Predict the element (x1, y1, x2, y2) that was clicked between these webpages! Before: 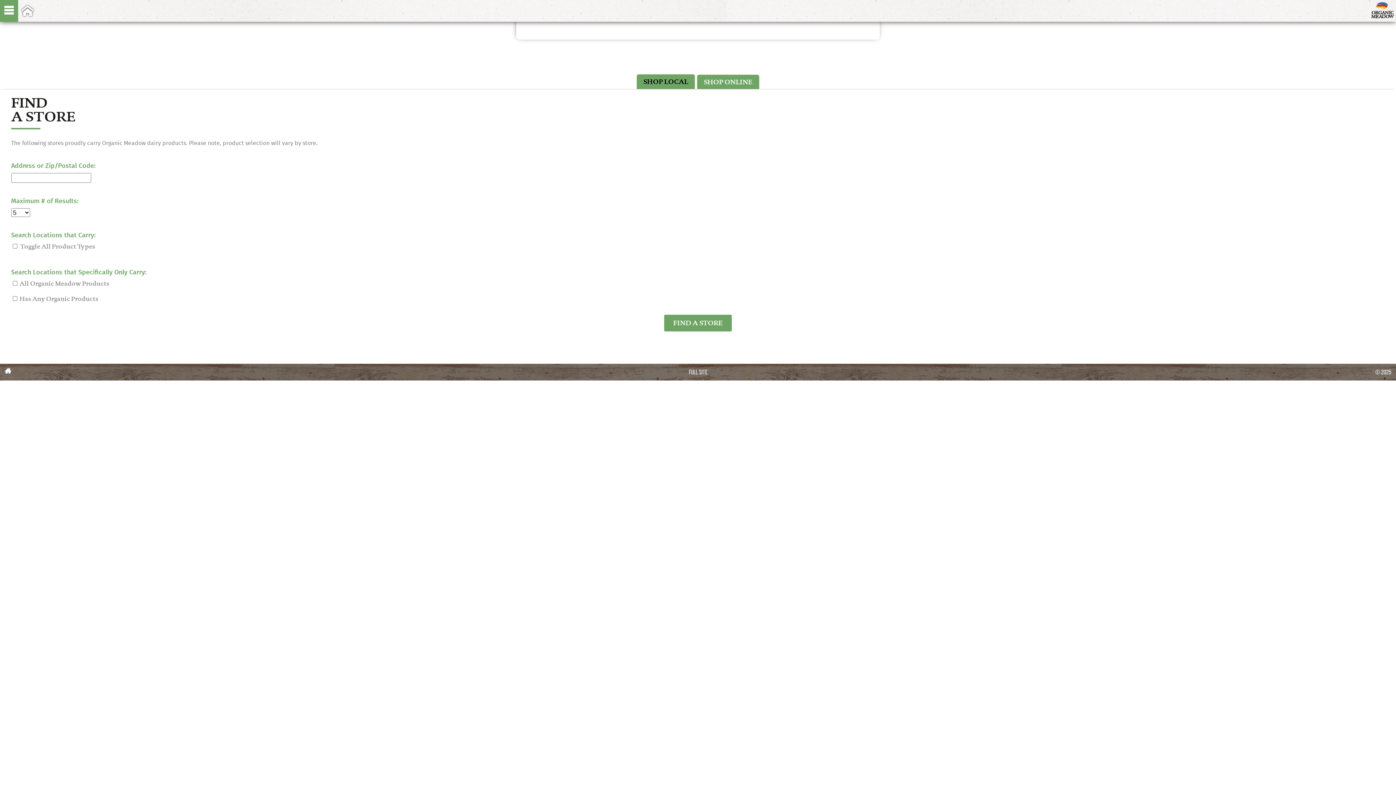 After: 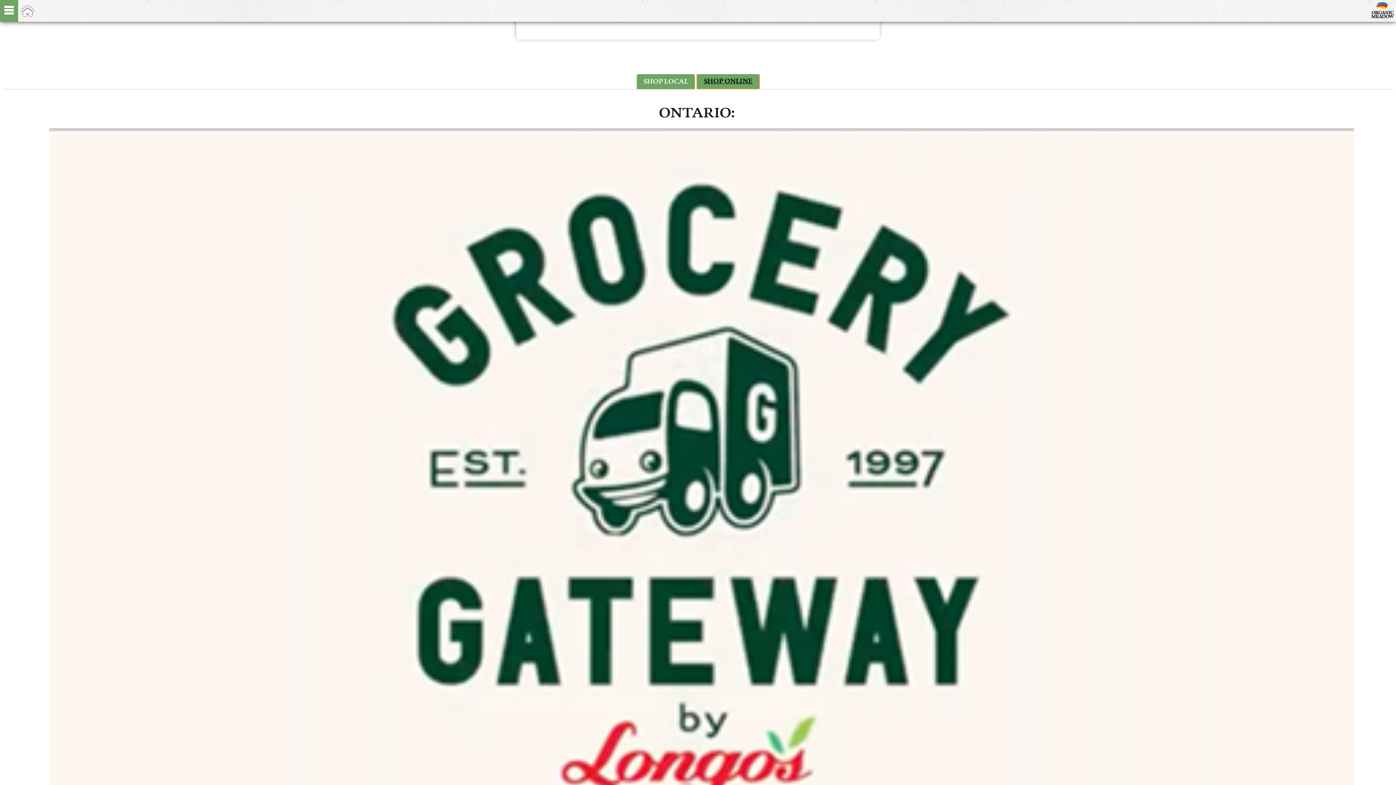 Action: label: SHOP ONLINE bbox: (697, 74, 759, 89)